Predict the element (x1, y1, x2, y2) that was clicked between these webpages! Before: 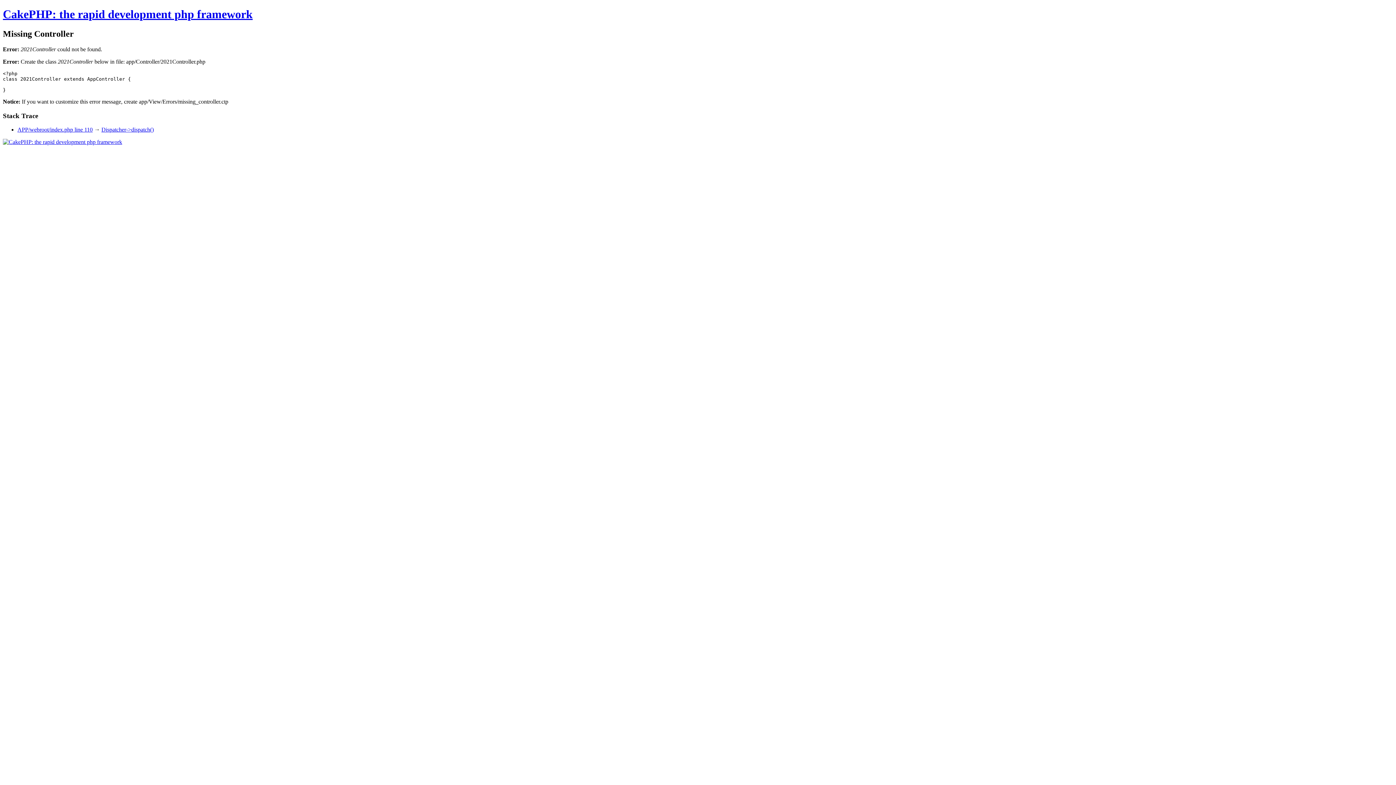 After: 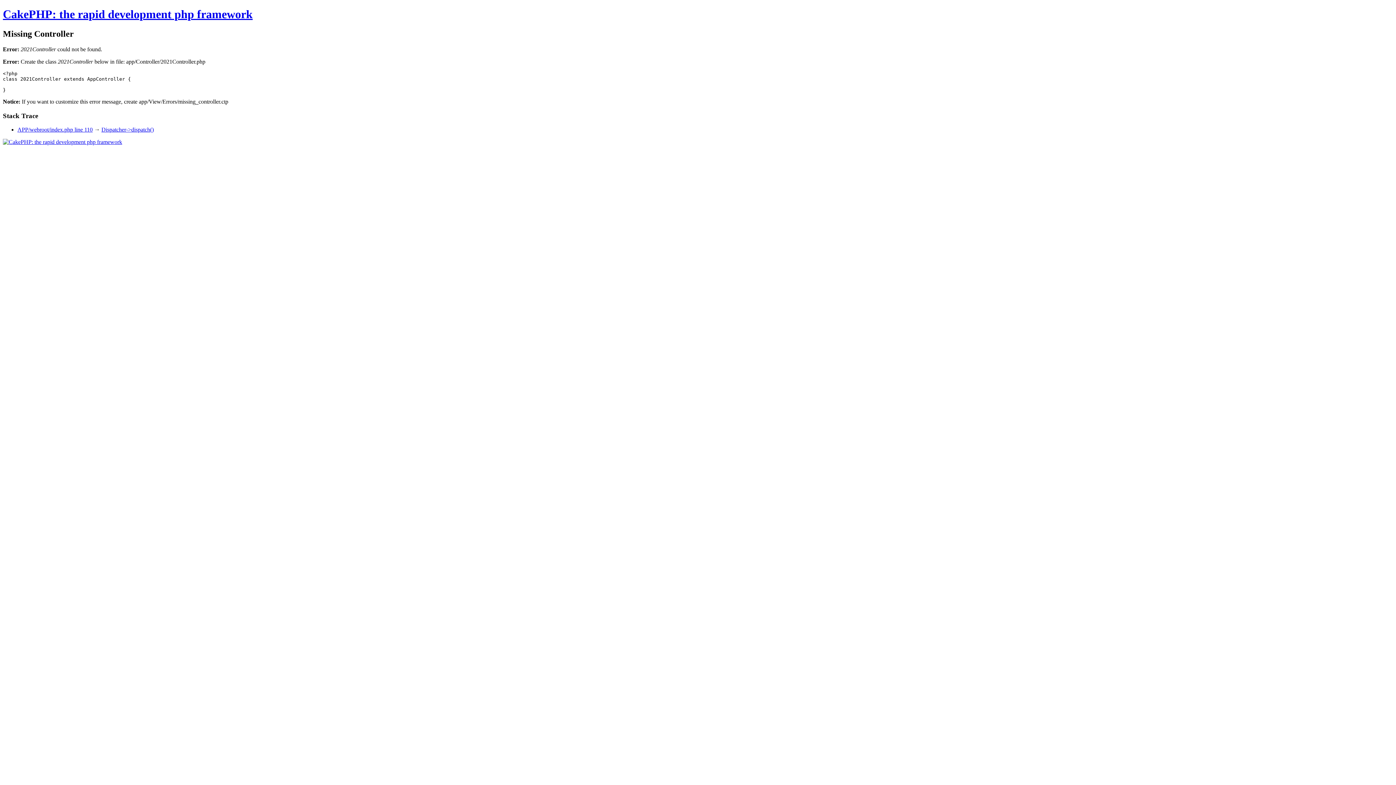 Action: bbox: (2, 138, 122, 145)